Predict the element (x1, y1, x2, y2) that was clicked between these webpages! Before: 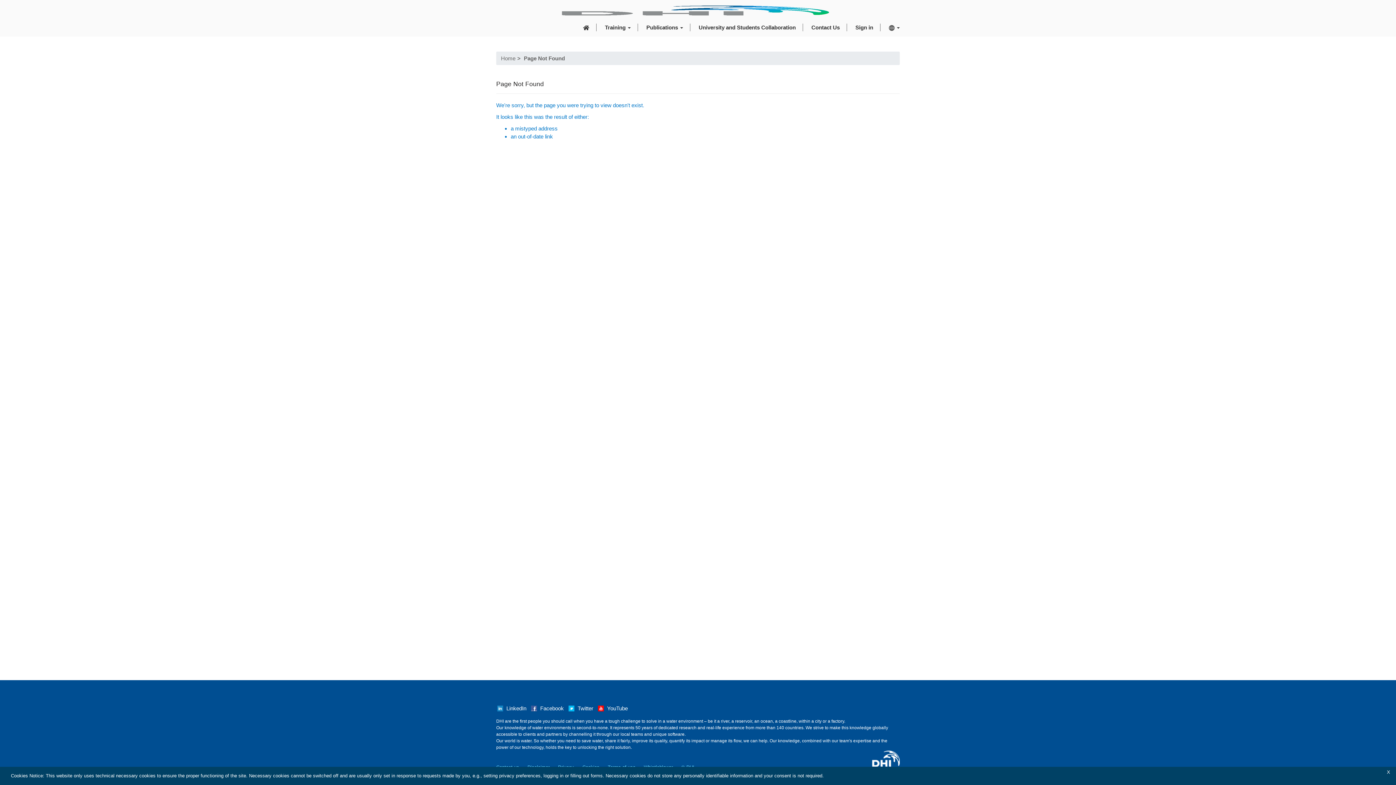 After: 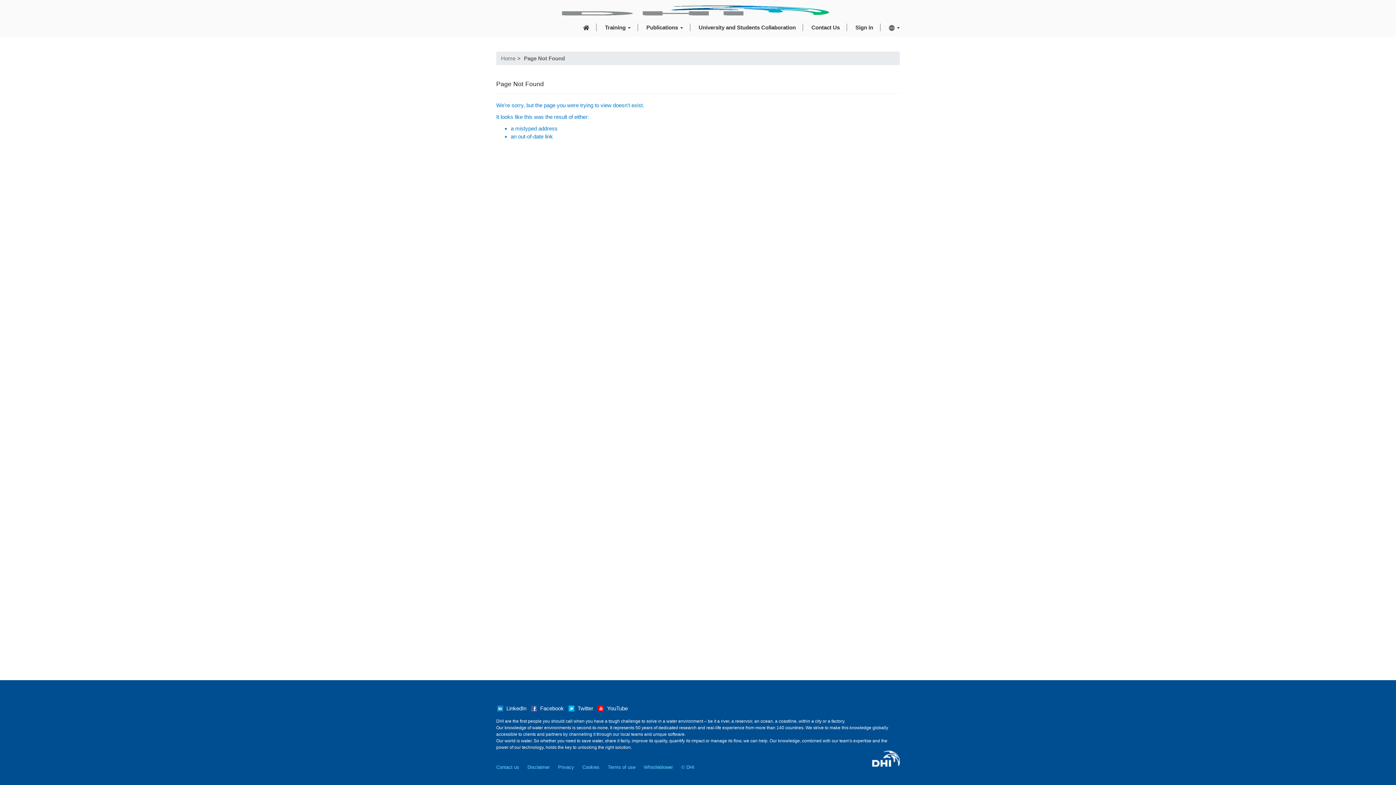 Action: bbox: (1383, 765, 1390, 772) label: X